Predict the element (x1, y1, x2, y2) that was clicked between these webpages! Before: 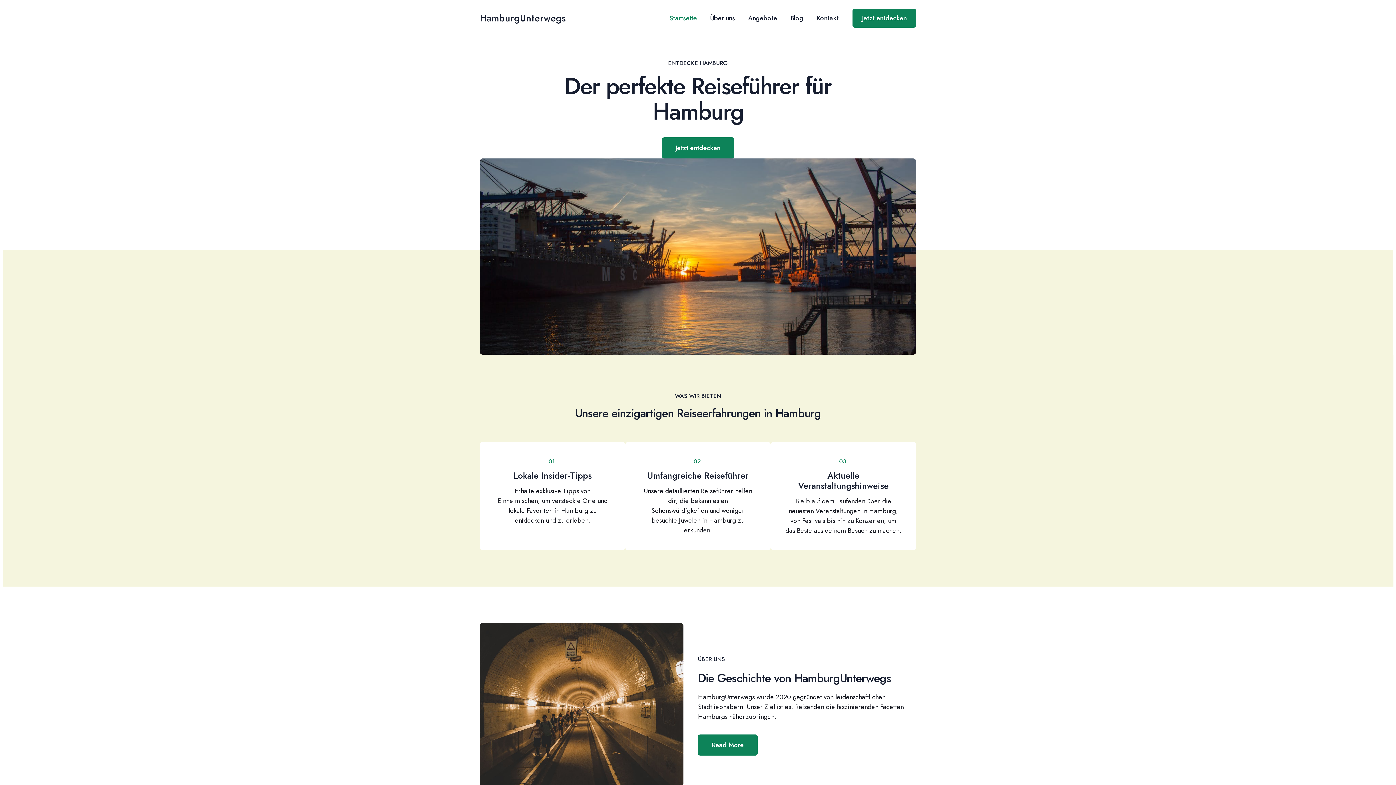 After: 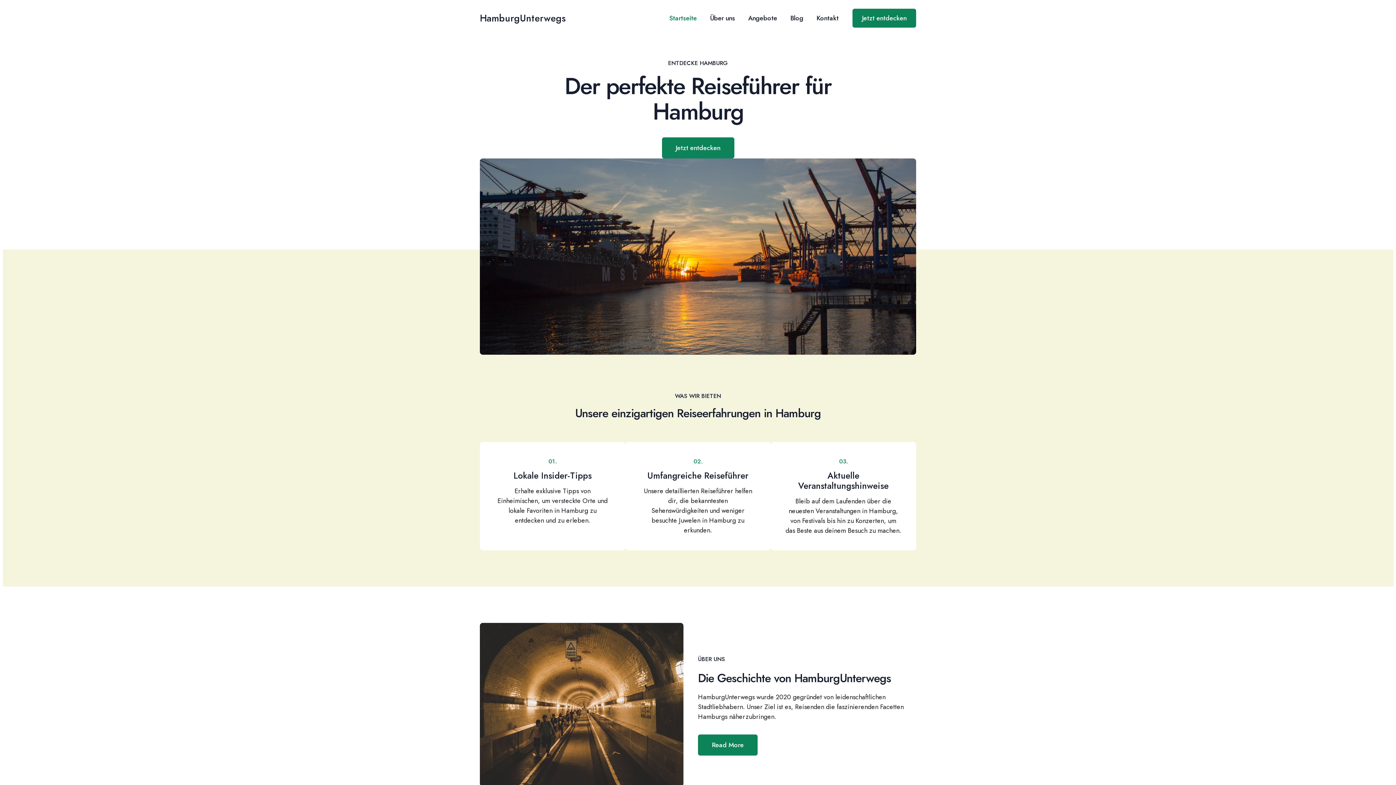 Action: bbox: (480, 11, 565, 24) label: HamburgUnterwegs